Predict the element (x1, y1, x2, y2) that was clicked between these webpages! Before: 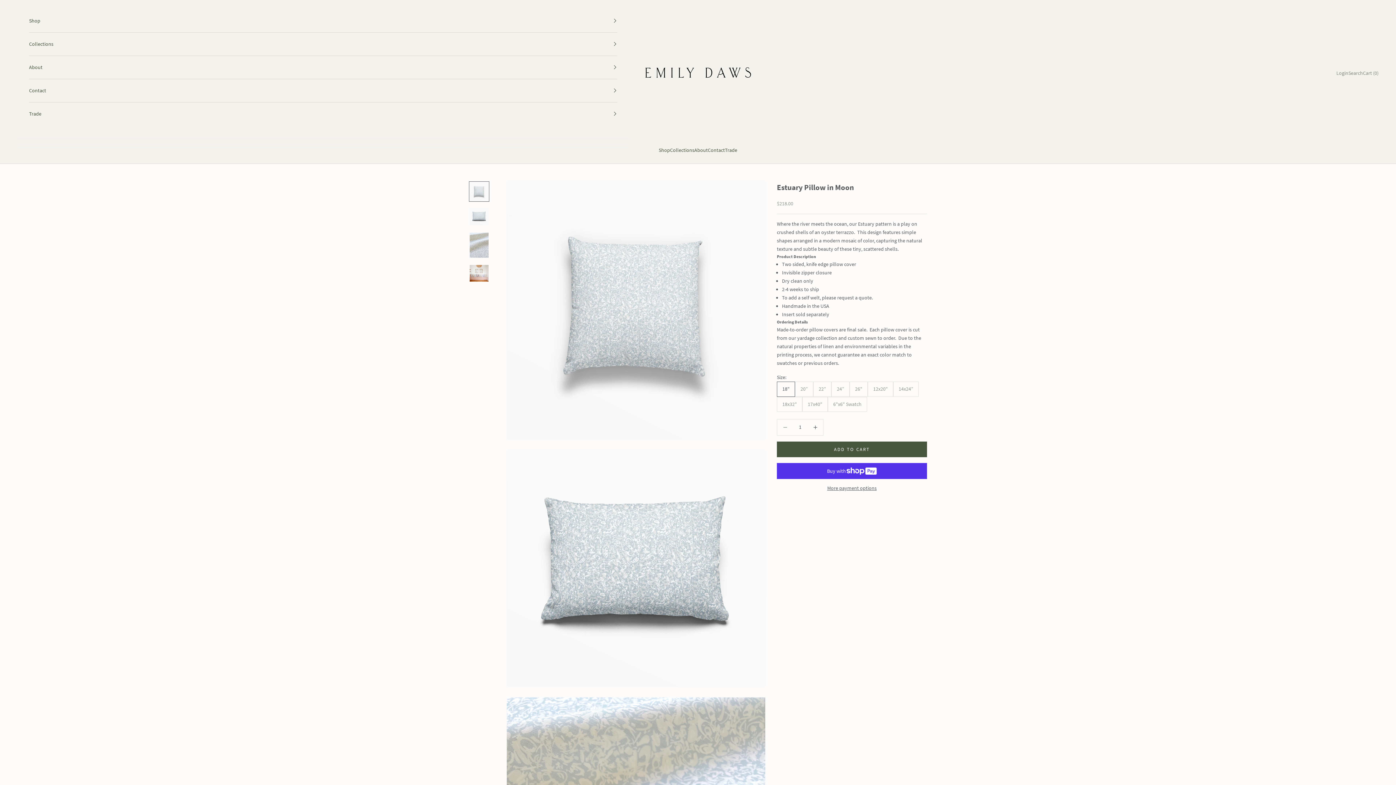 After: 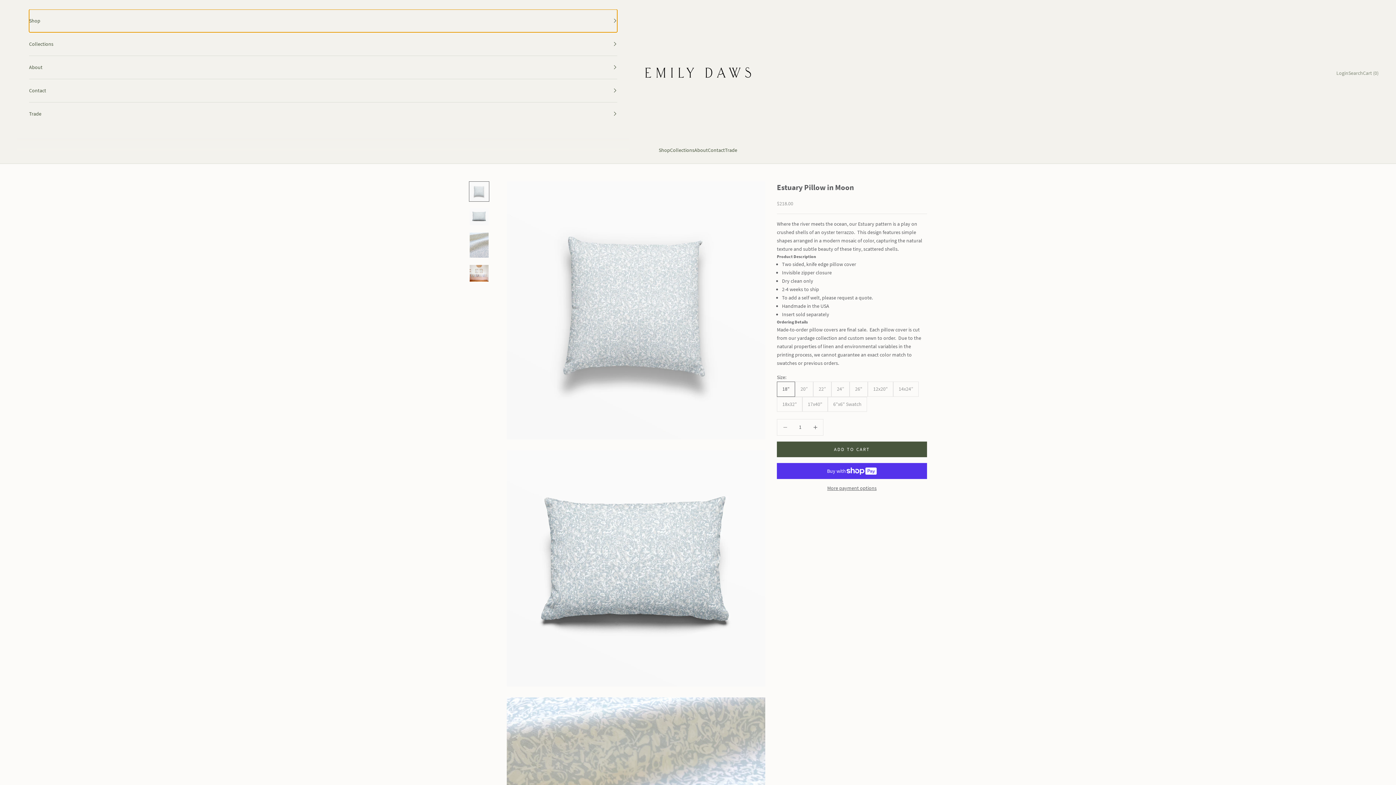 Action: bbox: (29, 9, 617, 32) label: Shop